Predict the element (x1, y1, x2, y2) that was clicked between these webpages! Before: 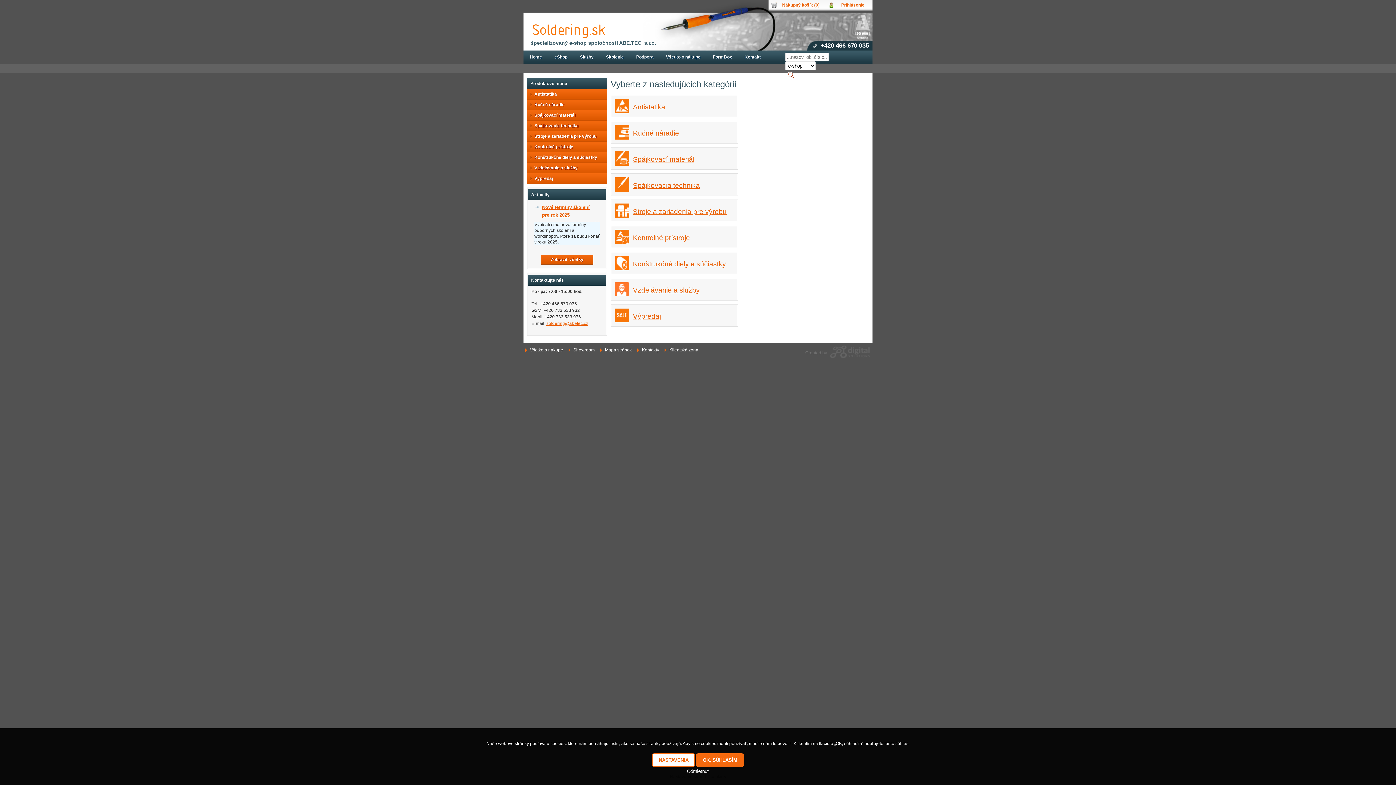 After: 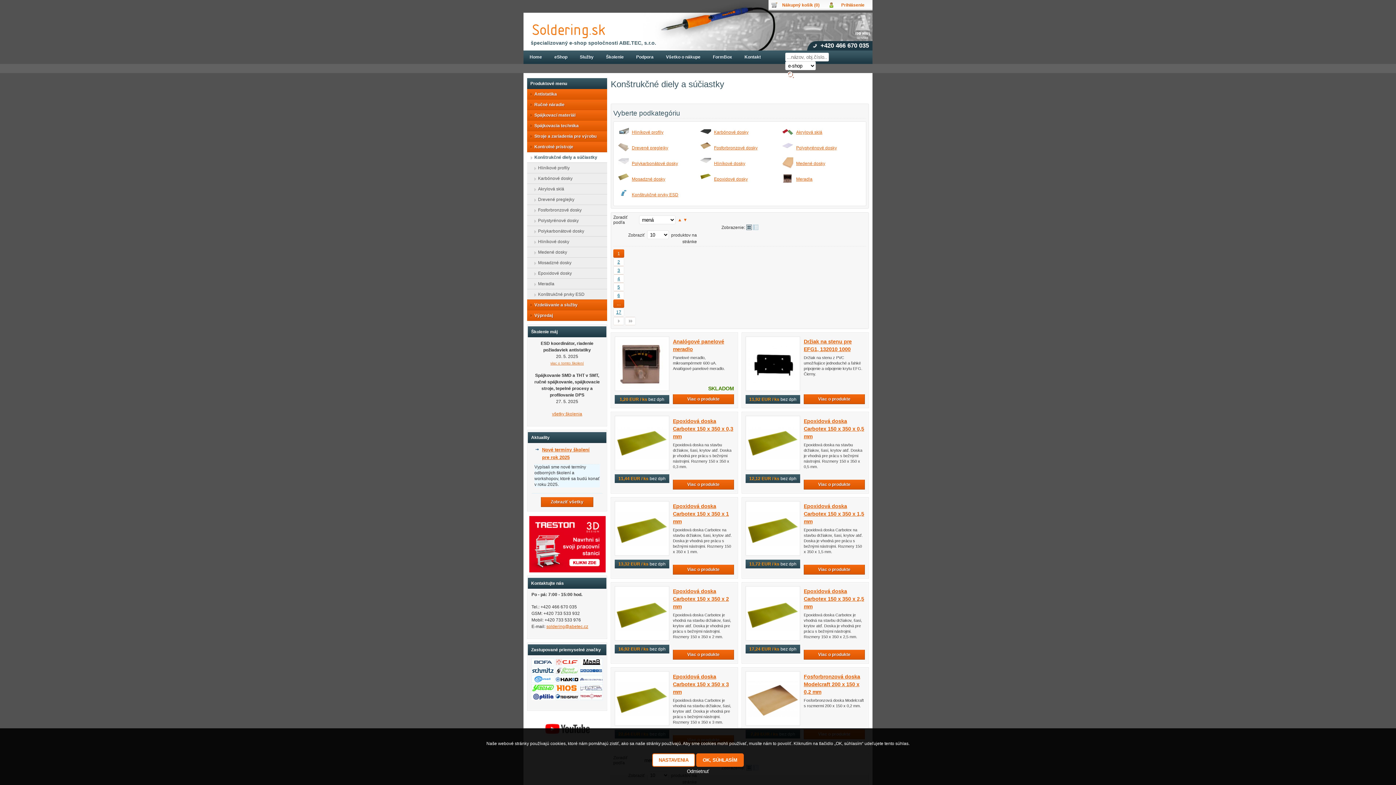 Action: bbox: (633, 260, 726, 268) label: Konštrukčné diely a súčiastky